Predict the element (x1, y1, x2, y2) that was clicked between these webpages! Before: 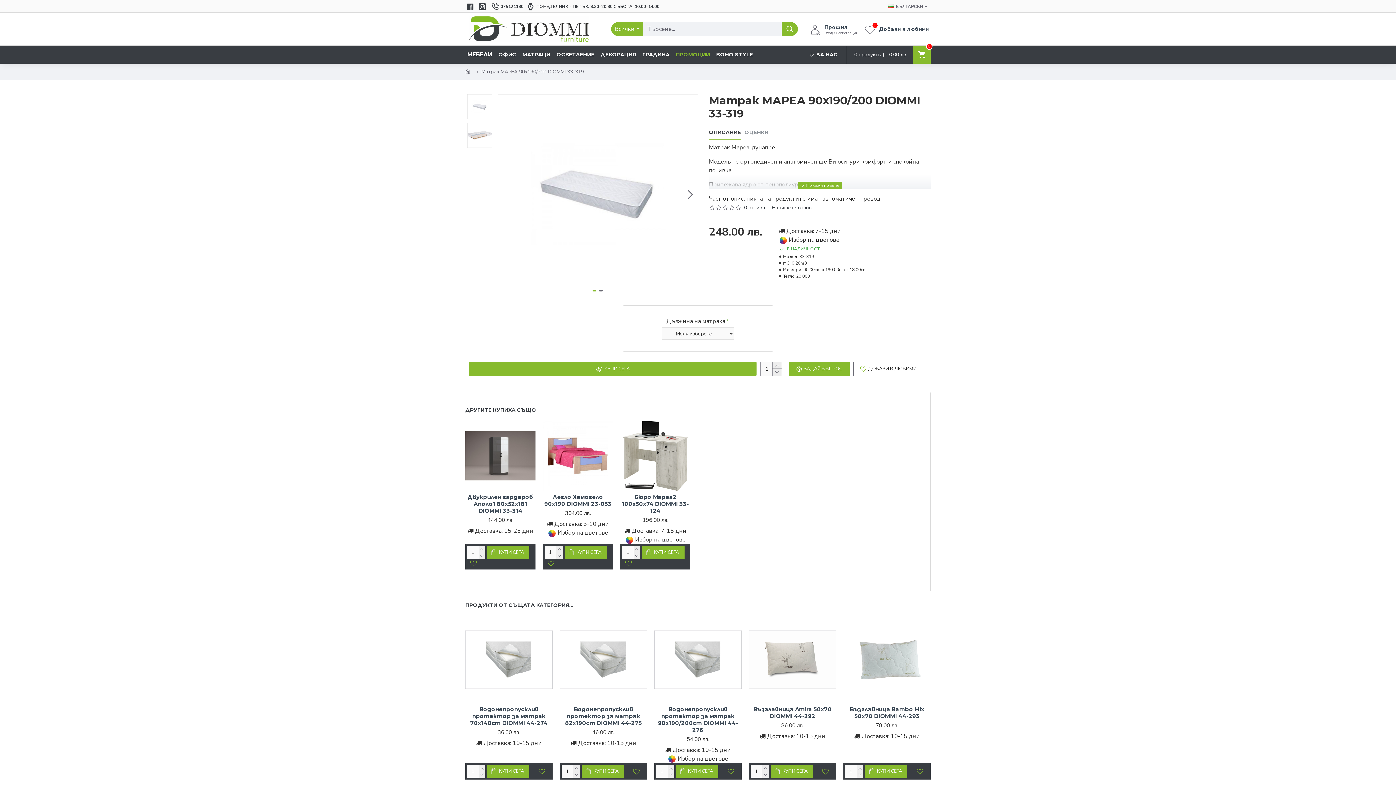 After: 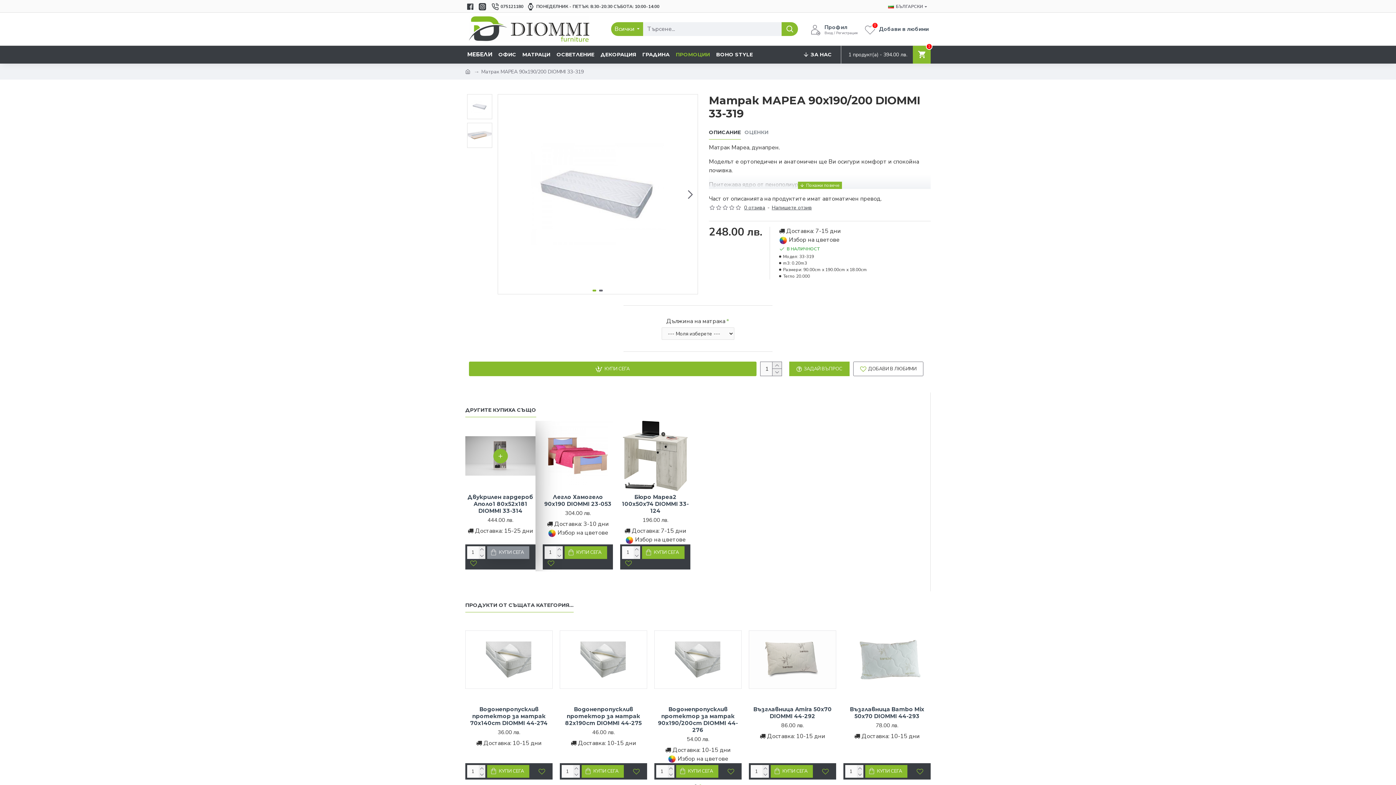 Action: bbox: (487, 546, 529, 559) label: КУПИ СЕГА